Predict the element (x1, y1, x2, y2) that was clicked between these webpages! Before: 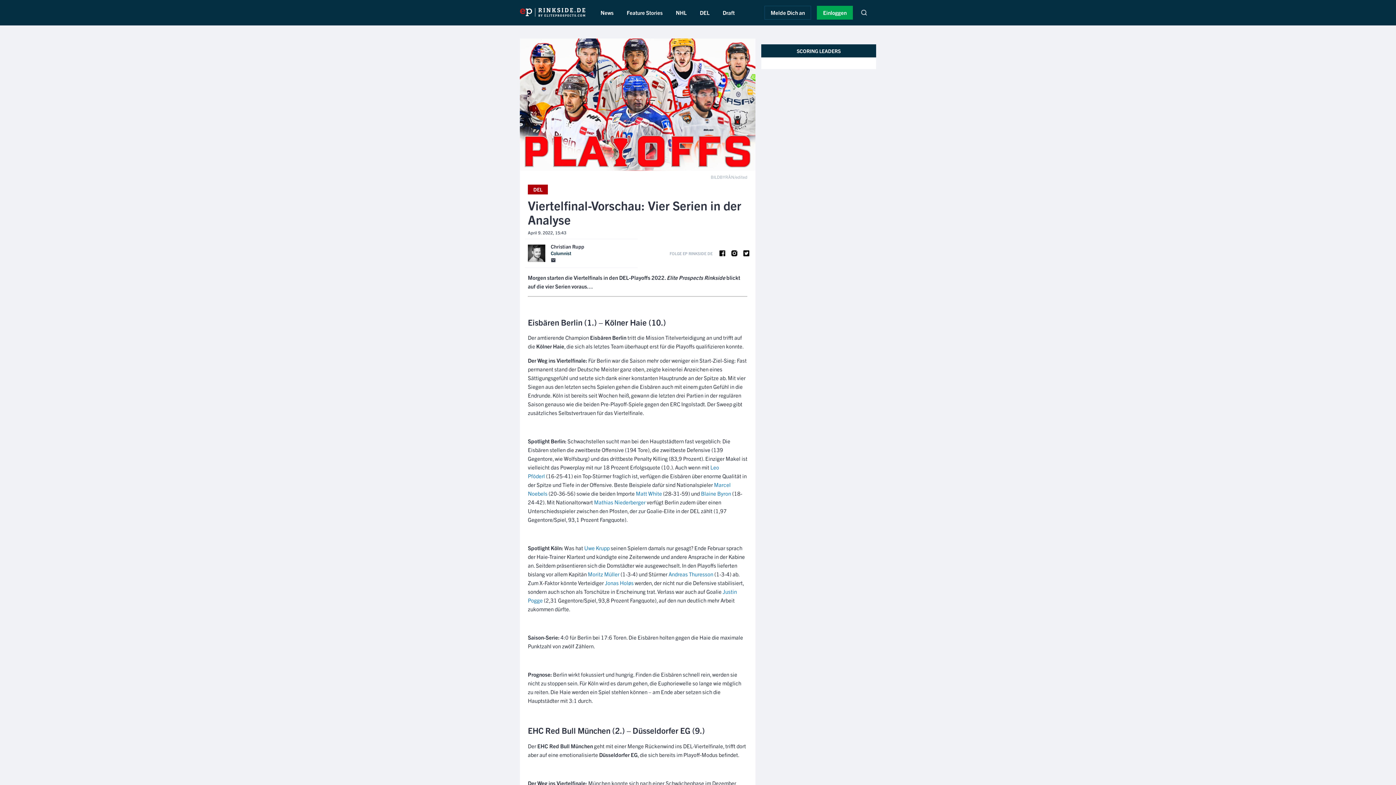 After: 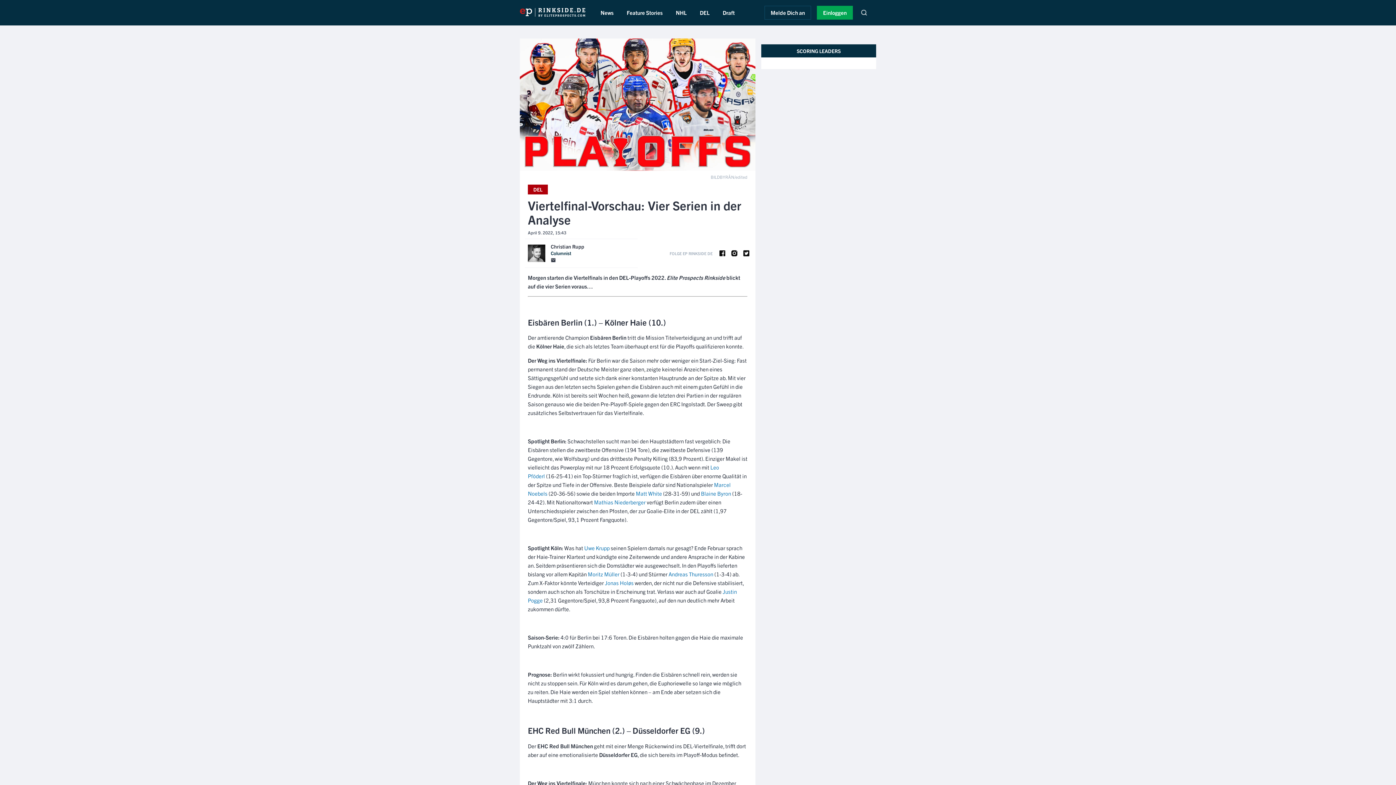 Action: bbox: (730, 249, 738, 257)